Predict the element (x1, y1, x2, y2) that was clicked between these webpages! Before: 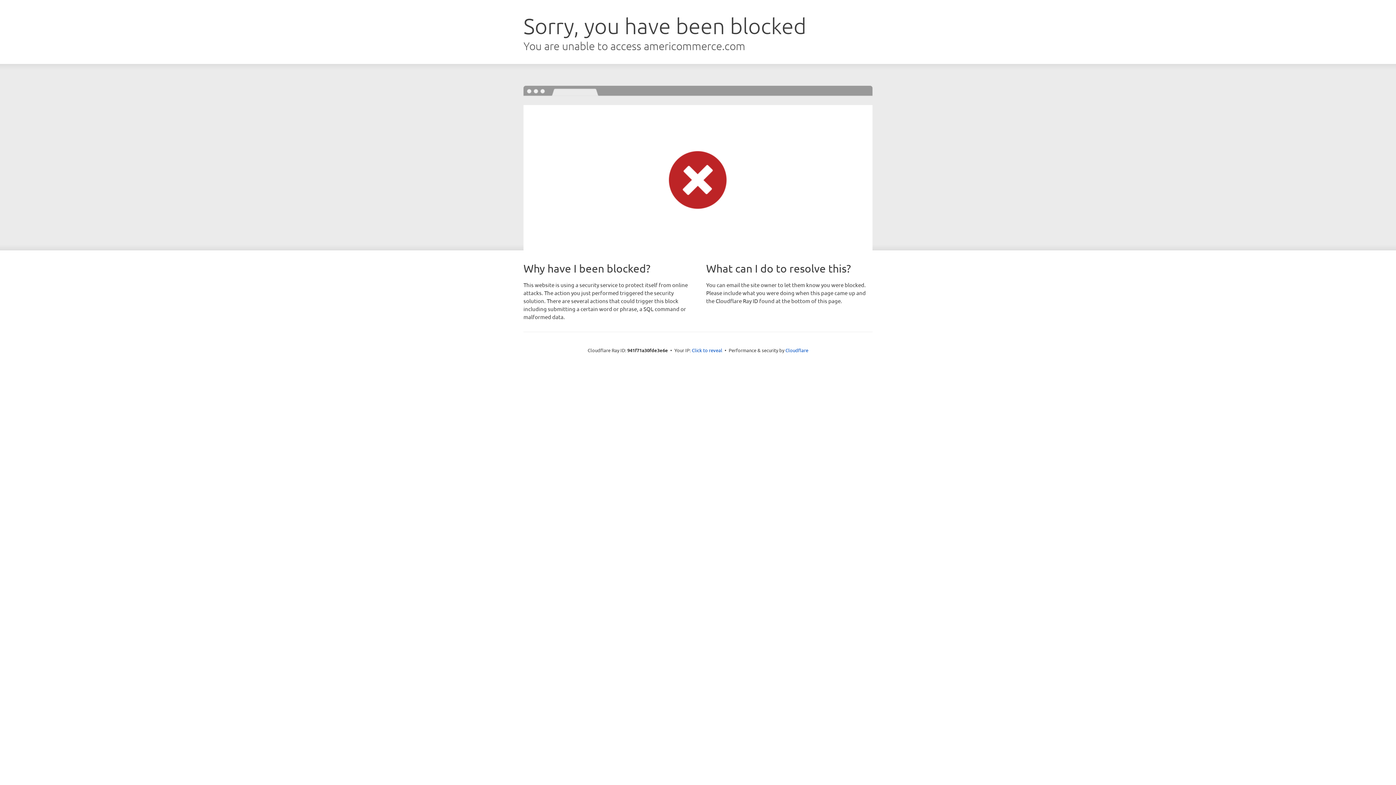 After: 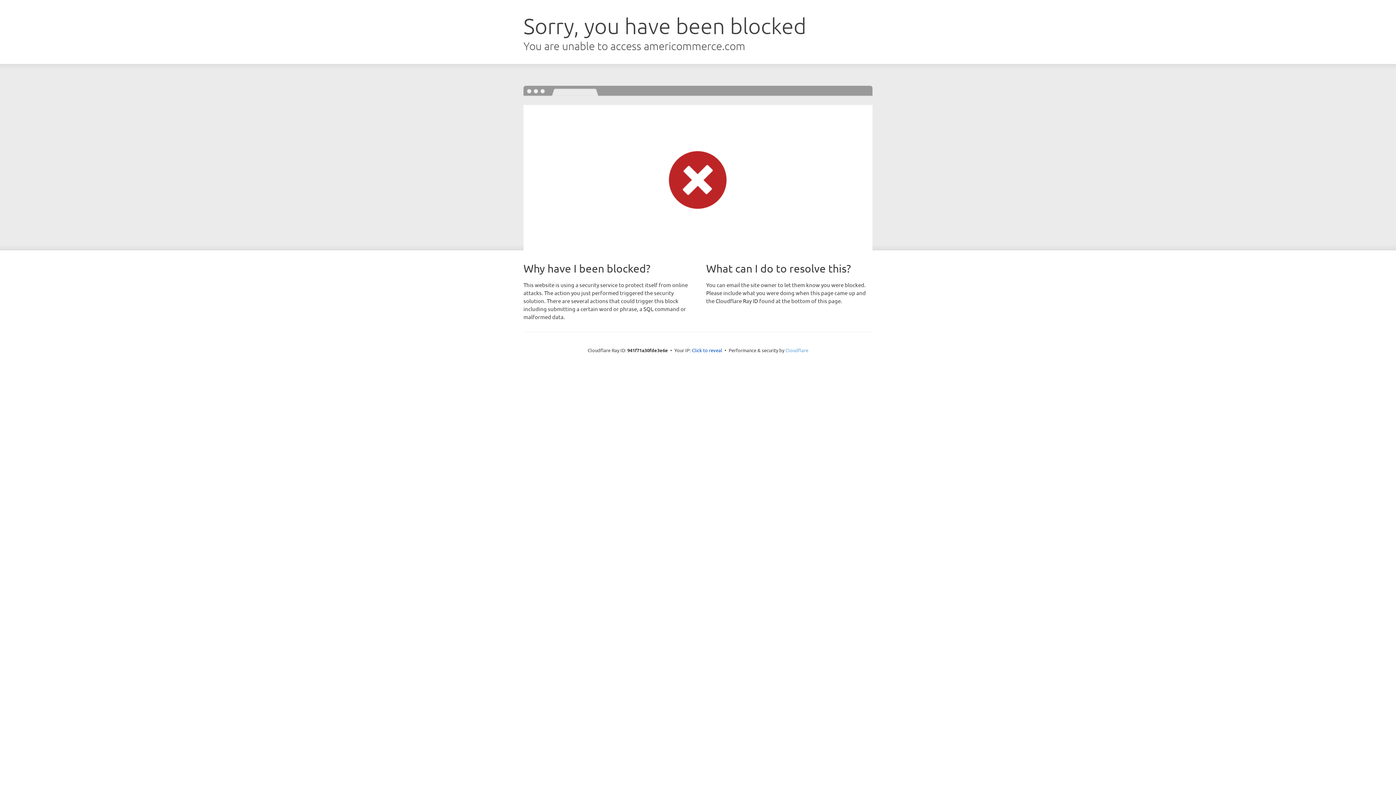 Action: bbox: (785, 347, 808, 353) label: Cloudflare